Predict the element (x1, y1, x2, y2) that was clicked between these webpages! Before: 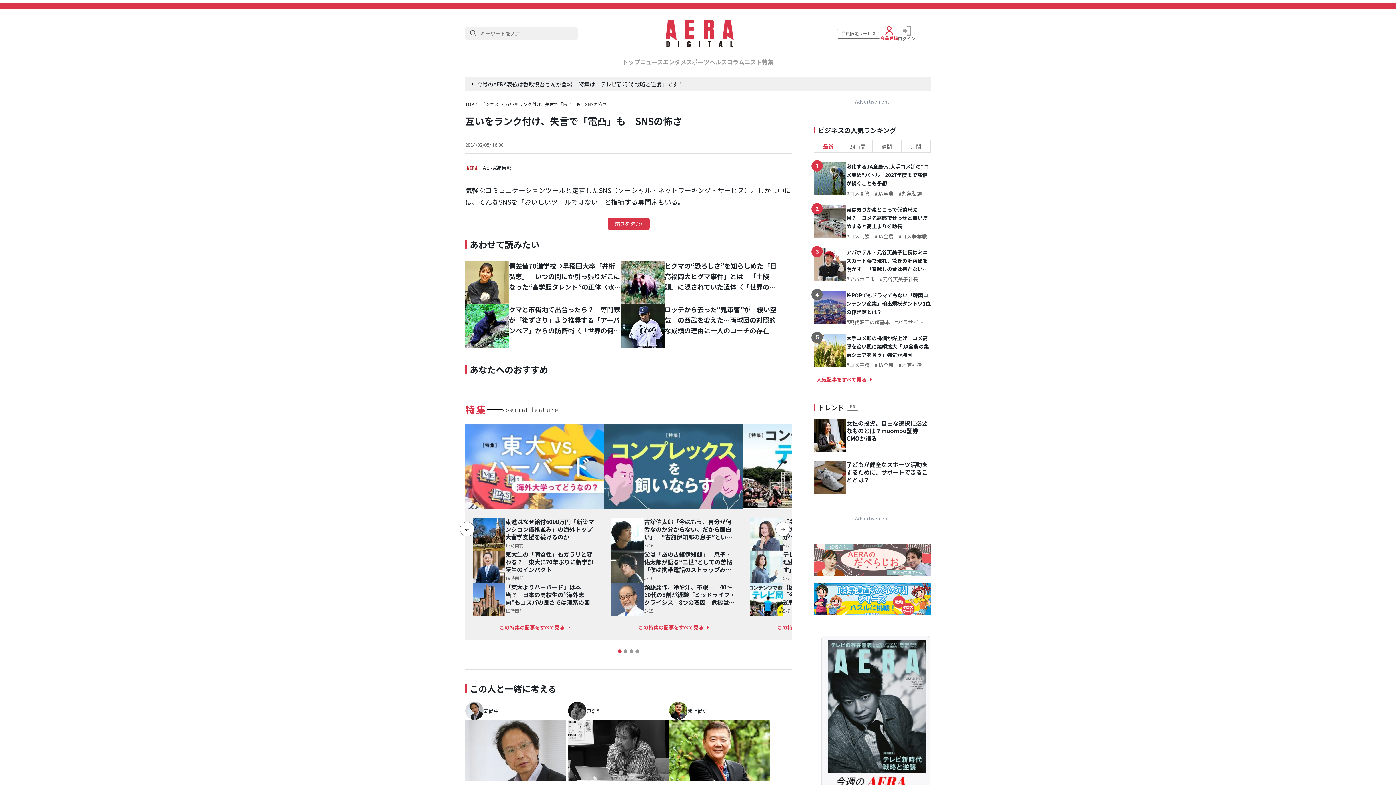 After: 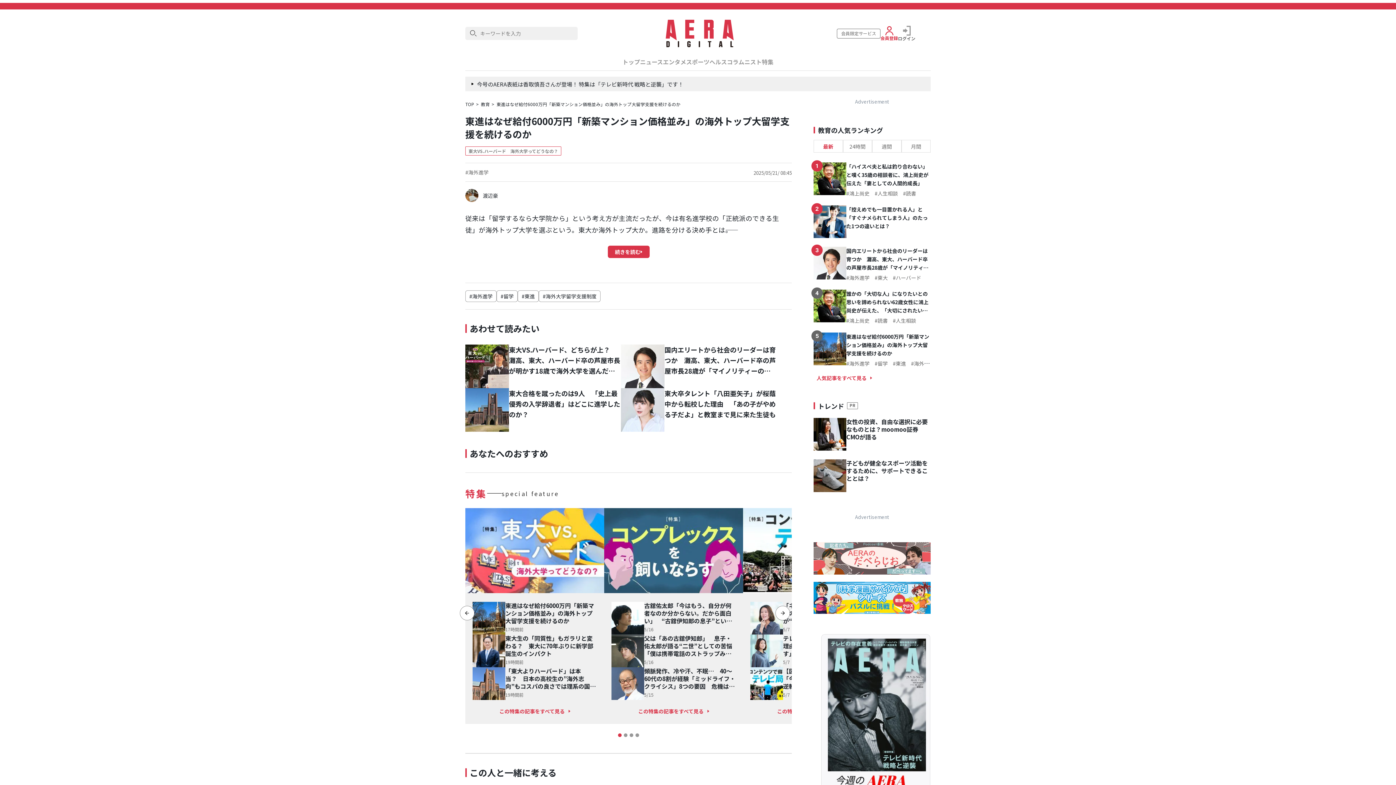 Action: bbox: (472, 518, 505, 550)